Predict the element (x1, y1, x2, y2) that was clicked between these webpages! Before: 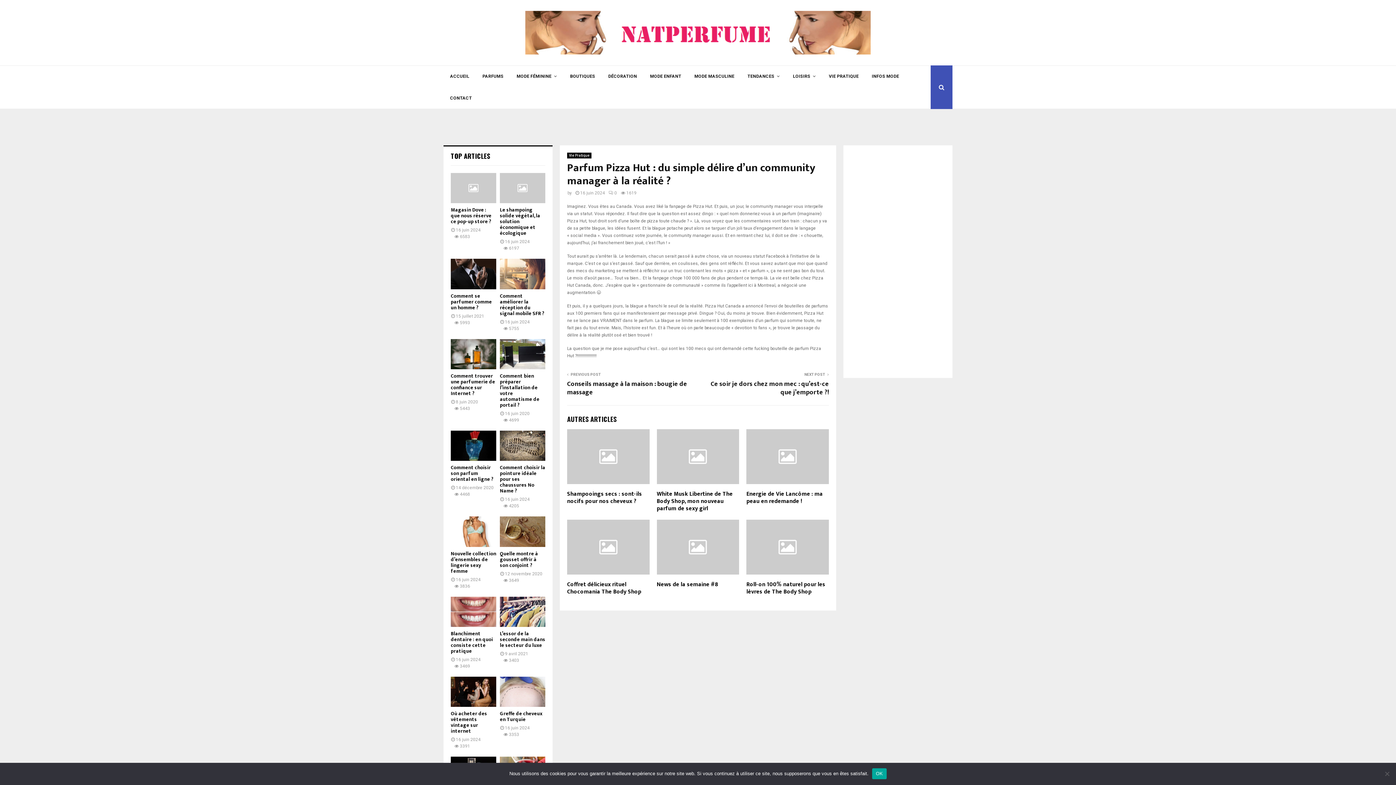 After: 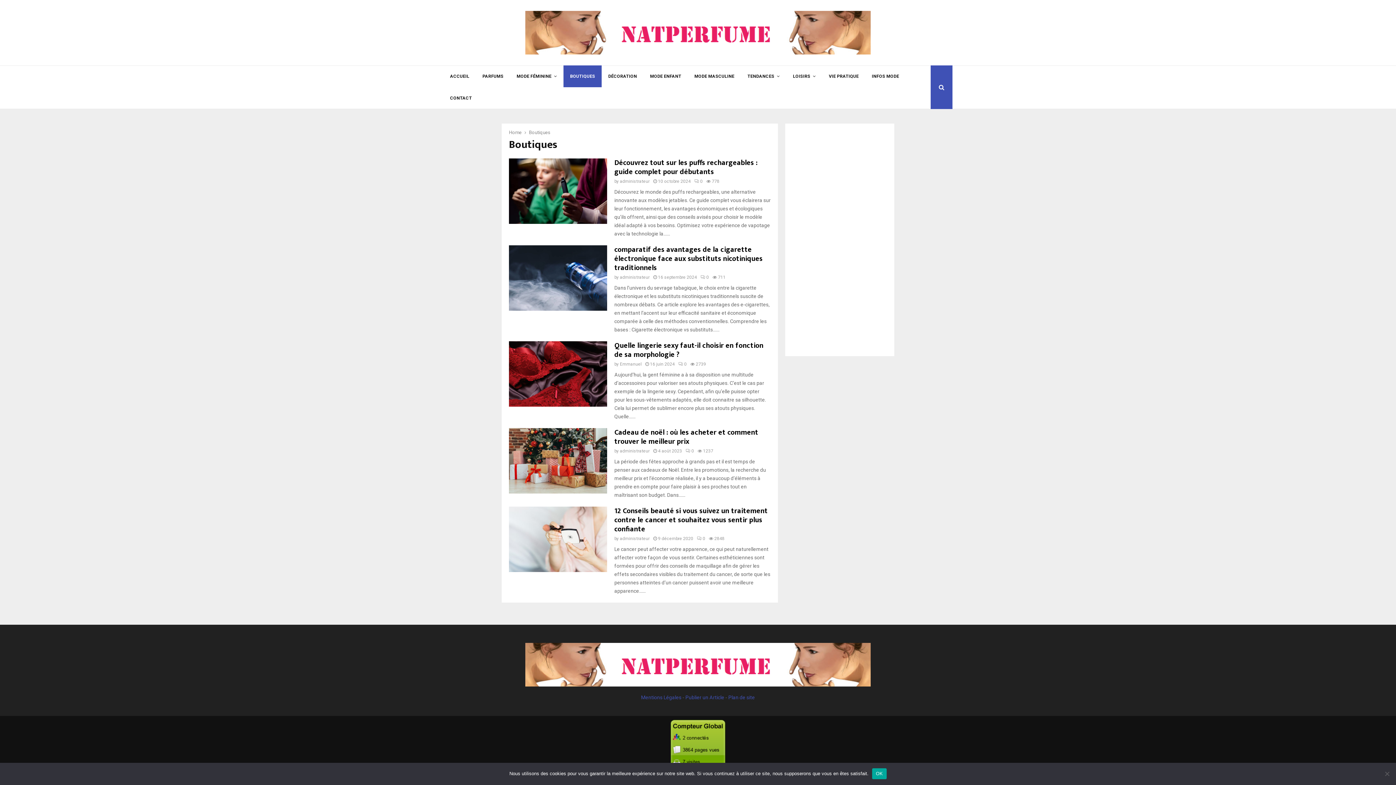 Action: label: BOUTIQUES bbox: (563, 65, 601, 87)